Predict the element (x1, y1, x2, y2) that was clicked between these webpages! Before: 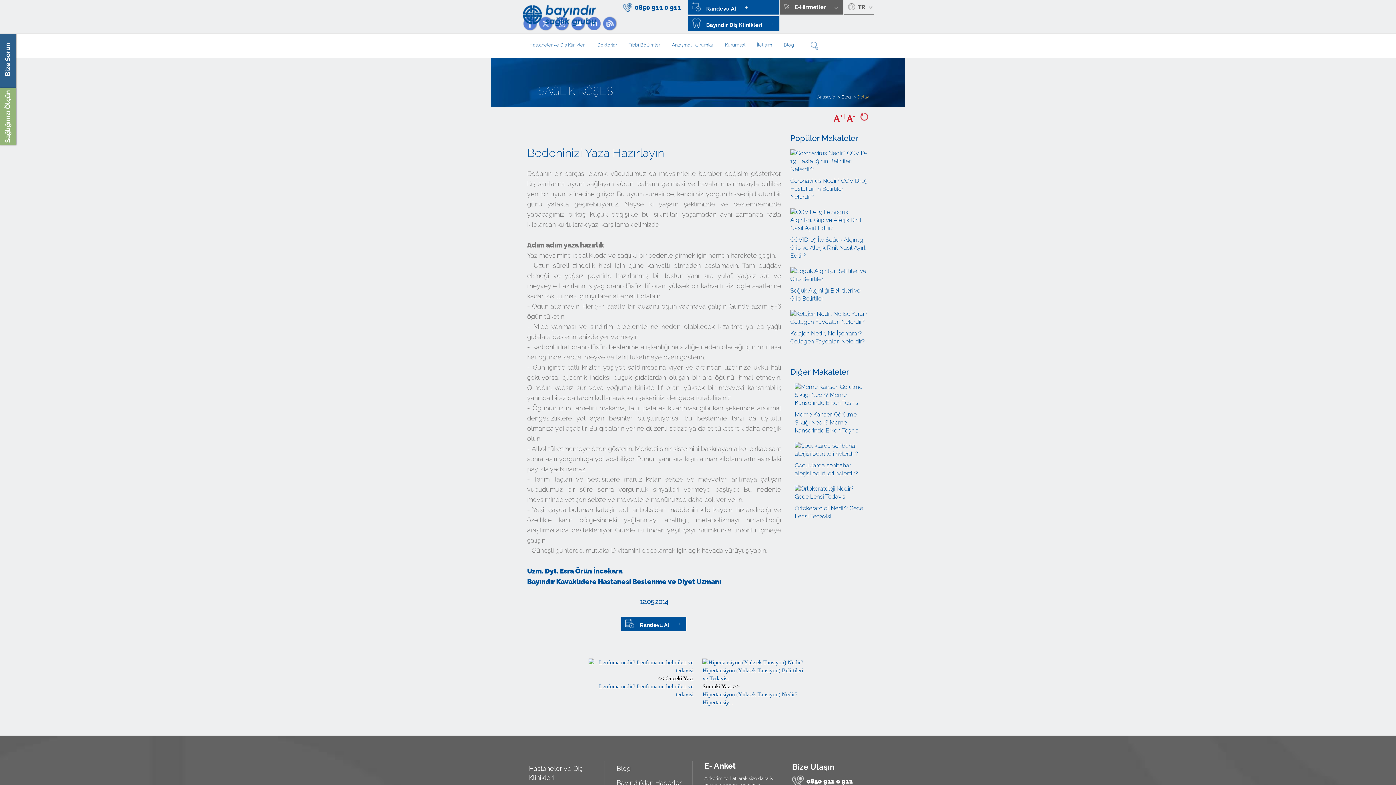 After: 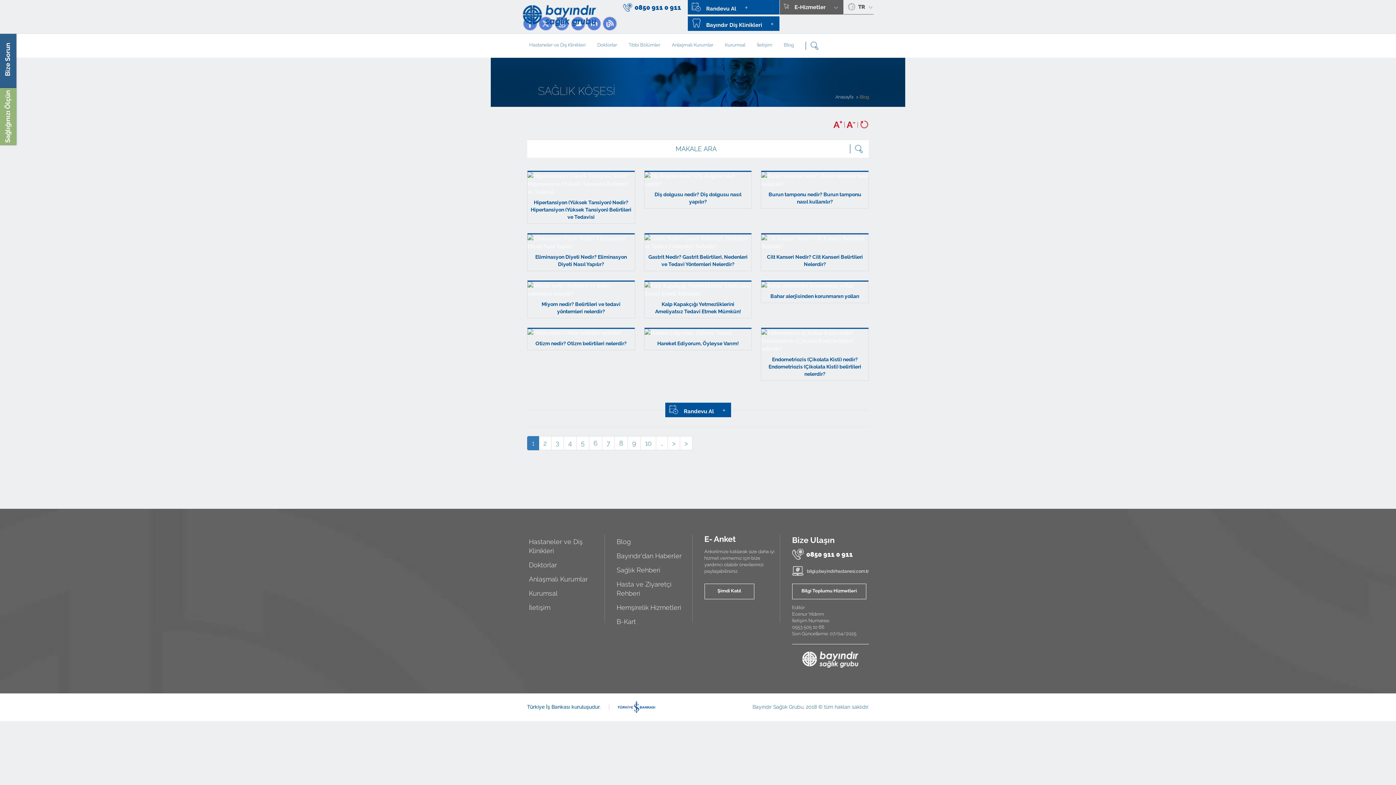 Action: bbox: (784, 41, 794, 48) label: Blog